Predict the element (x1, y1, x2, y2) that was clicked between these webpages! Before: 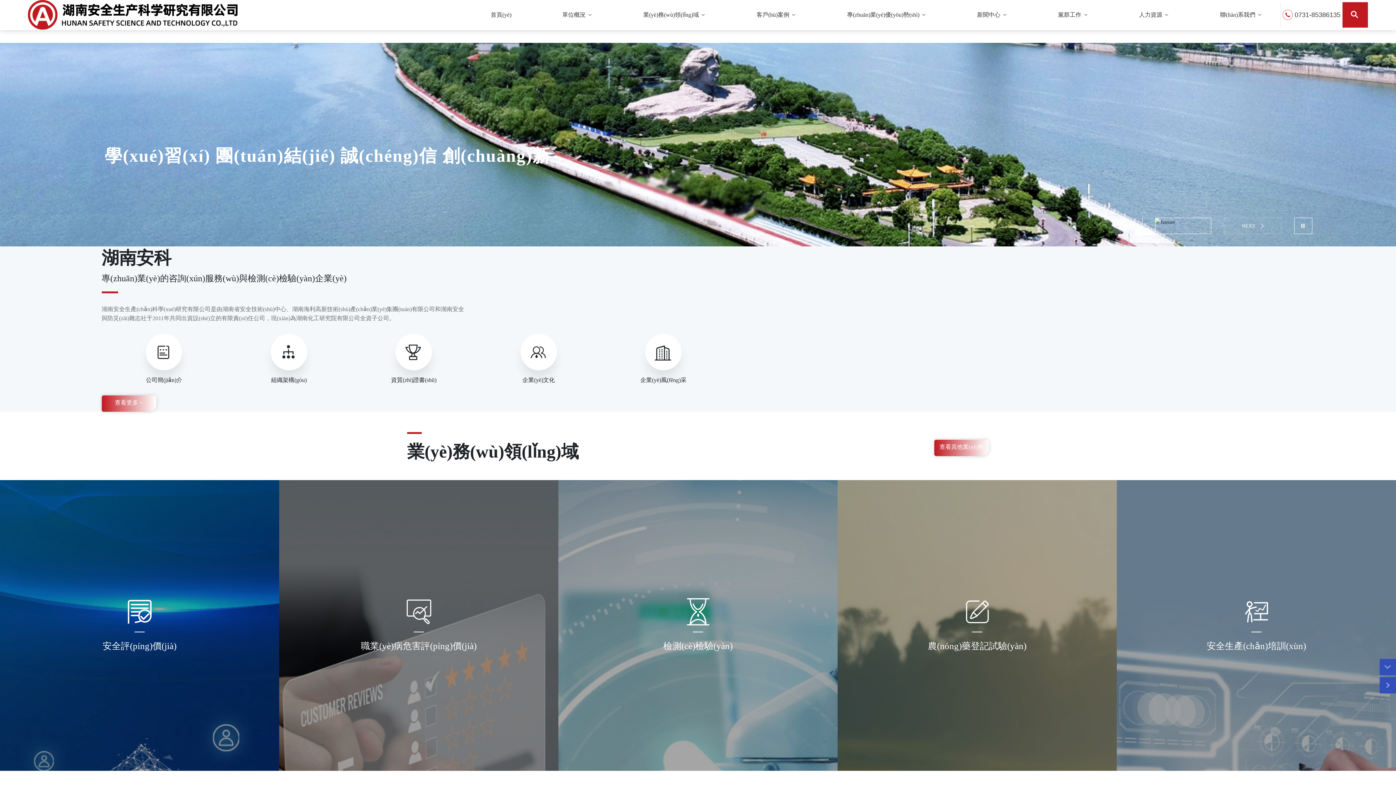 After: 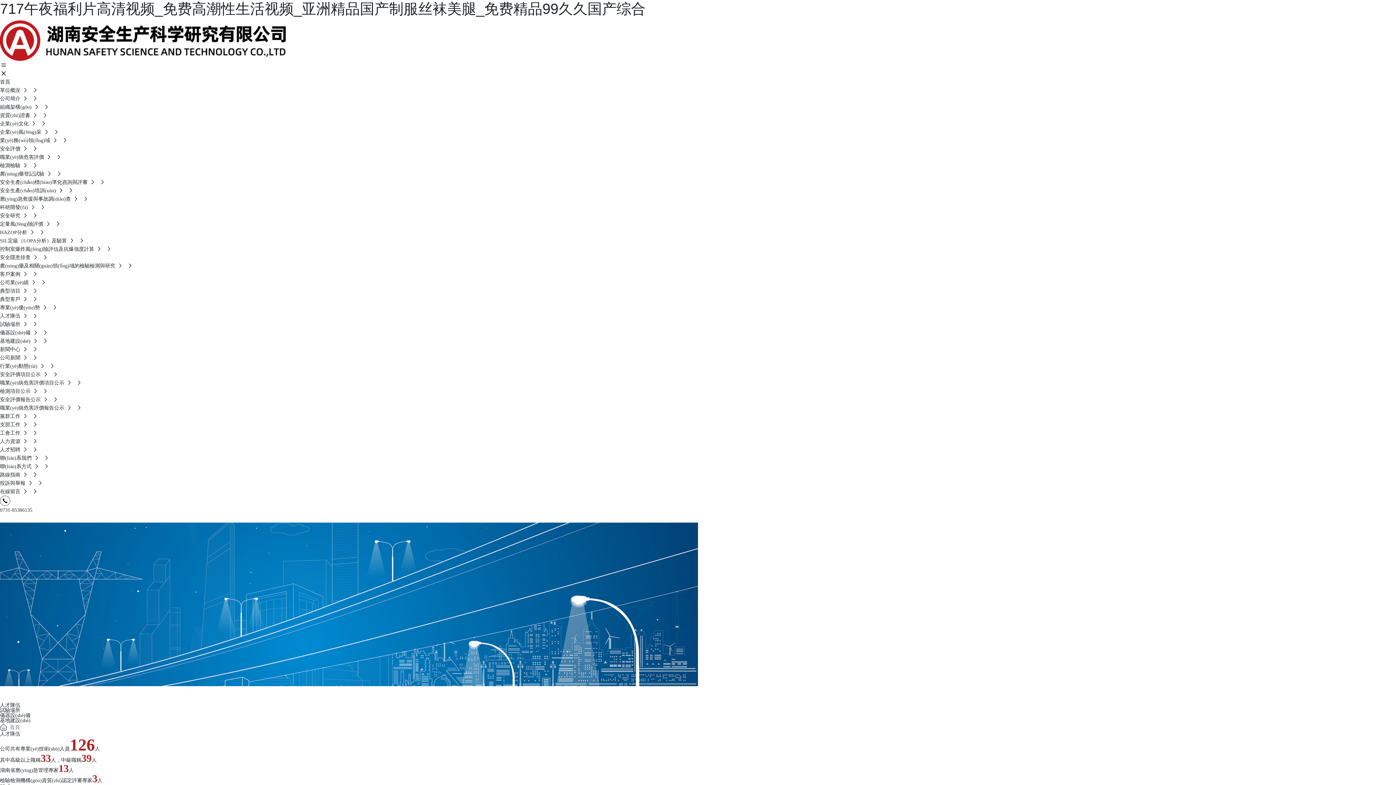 Action: label: 專(zhuān)業(yè)優(yōu)勢(shì) bbox: (840, 2, 933, 27)